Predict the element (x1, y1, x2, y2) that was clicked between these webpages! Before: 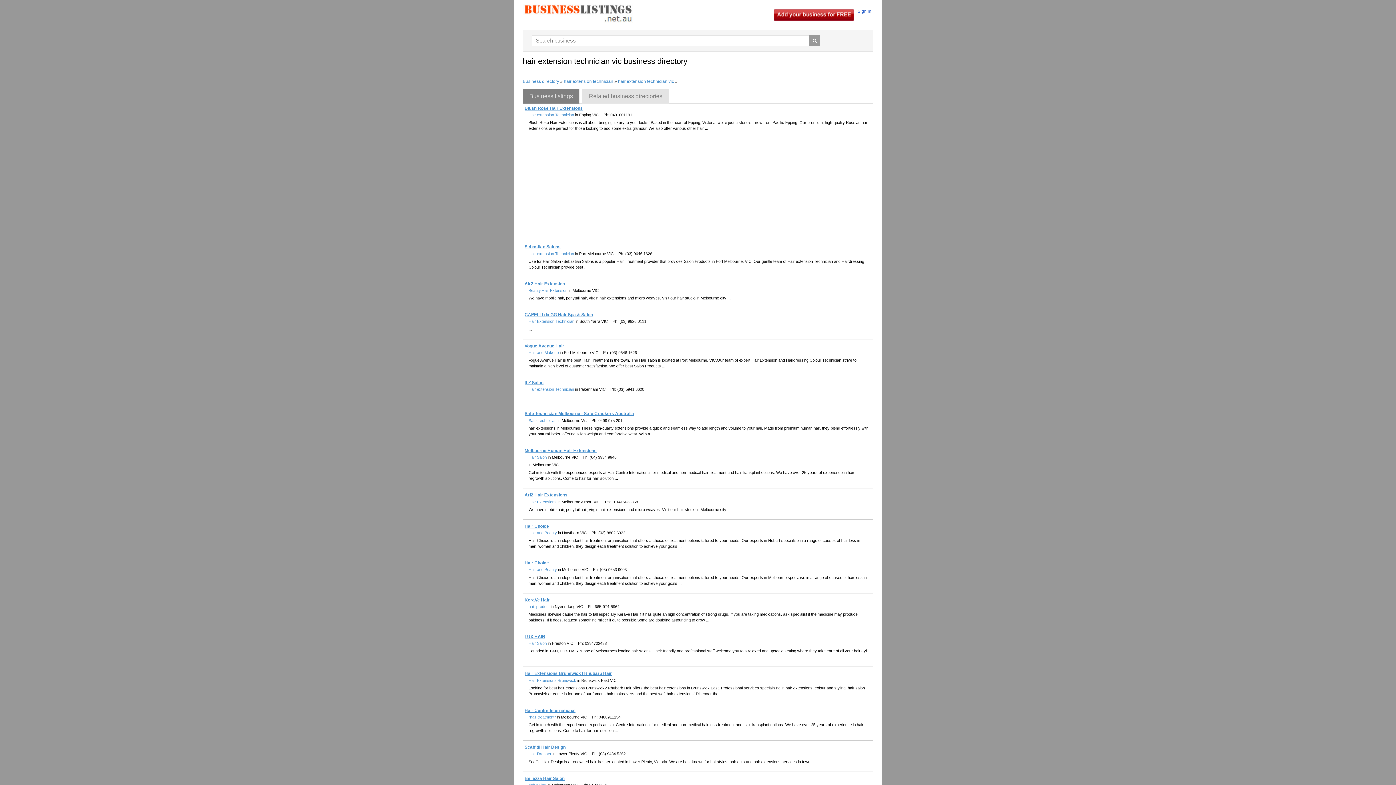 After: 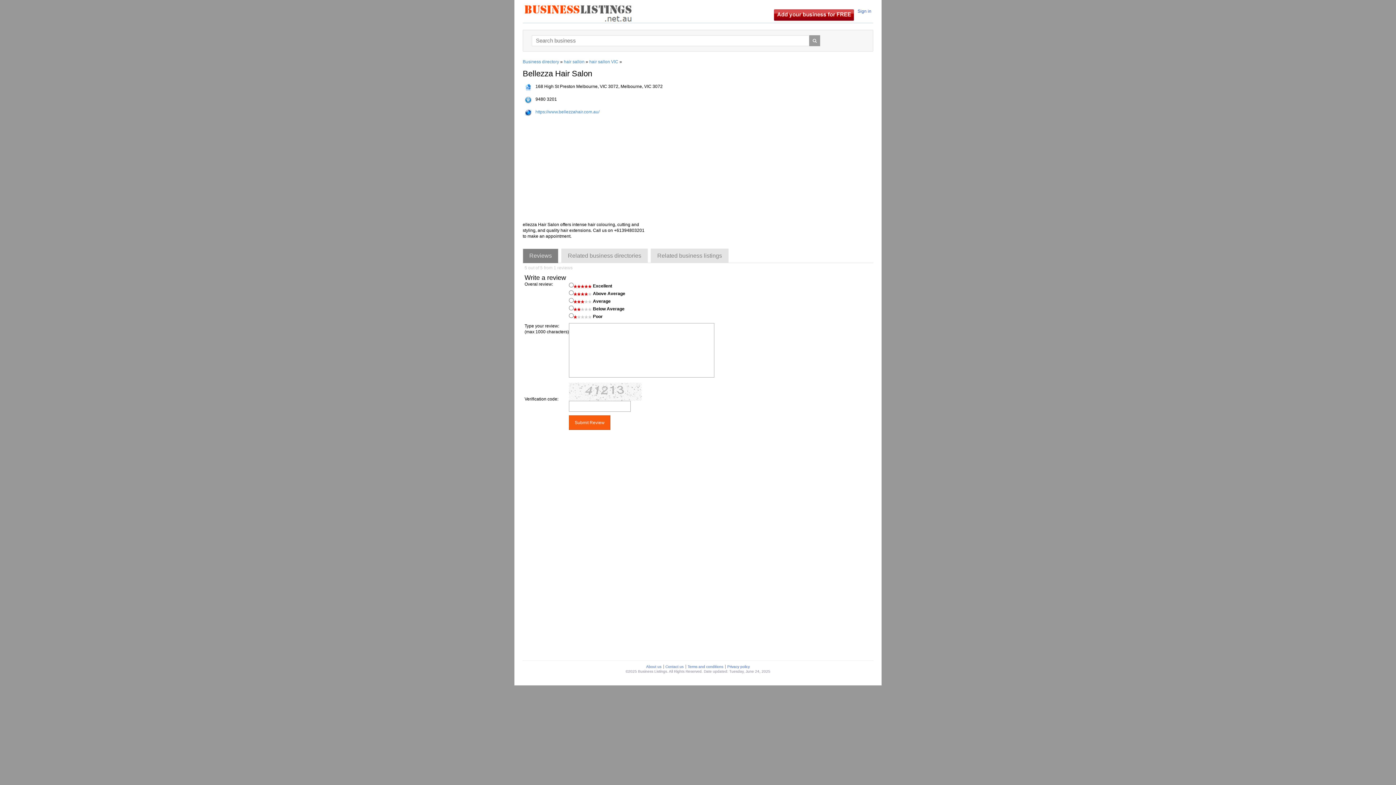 Action: bbox: (524, 776, 564, 781) label: Bellezza Hair Salon